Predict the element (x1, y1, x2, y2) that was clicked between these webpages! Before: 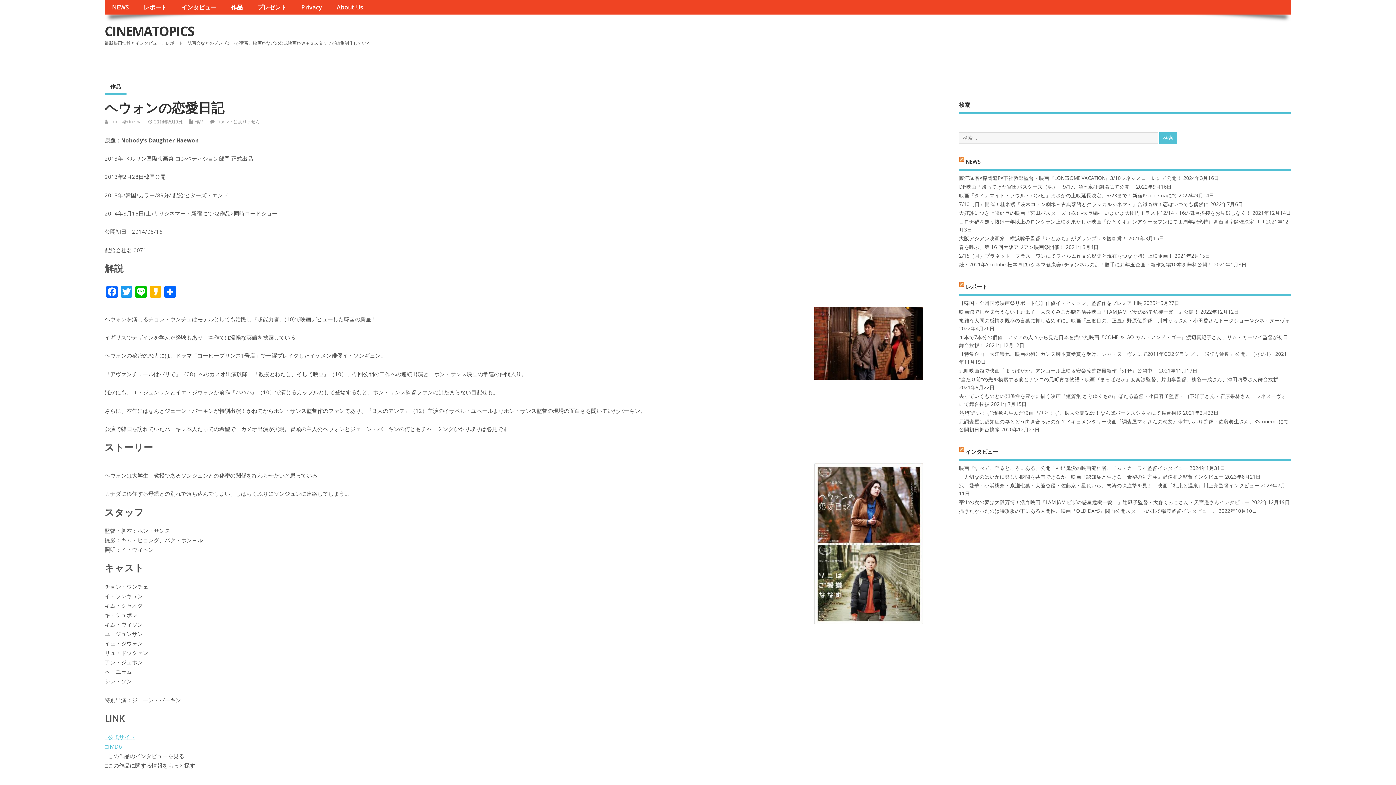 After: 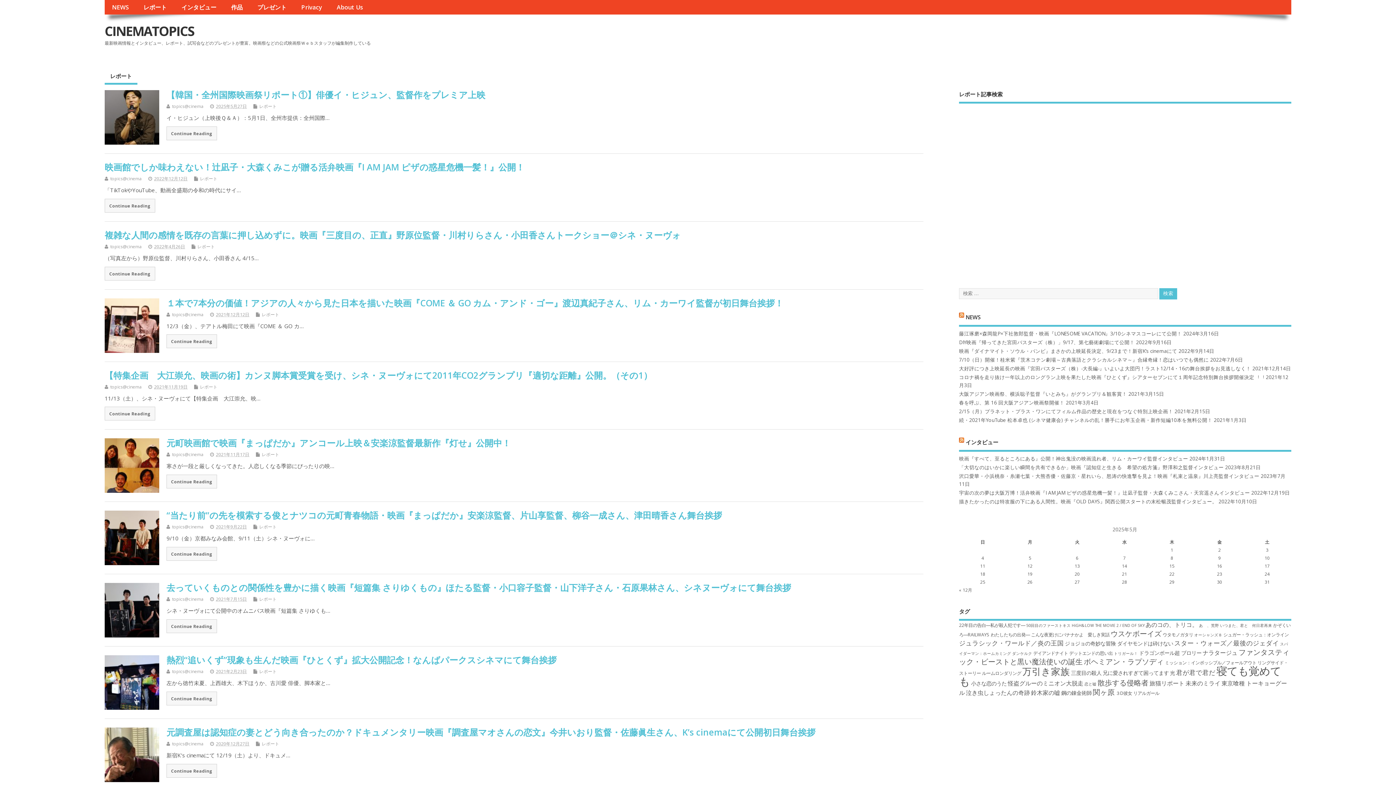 Action: bbox: (136, 0, 174, 14) label: レポート